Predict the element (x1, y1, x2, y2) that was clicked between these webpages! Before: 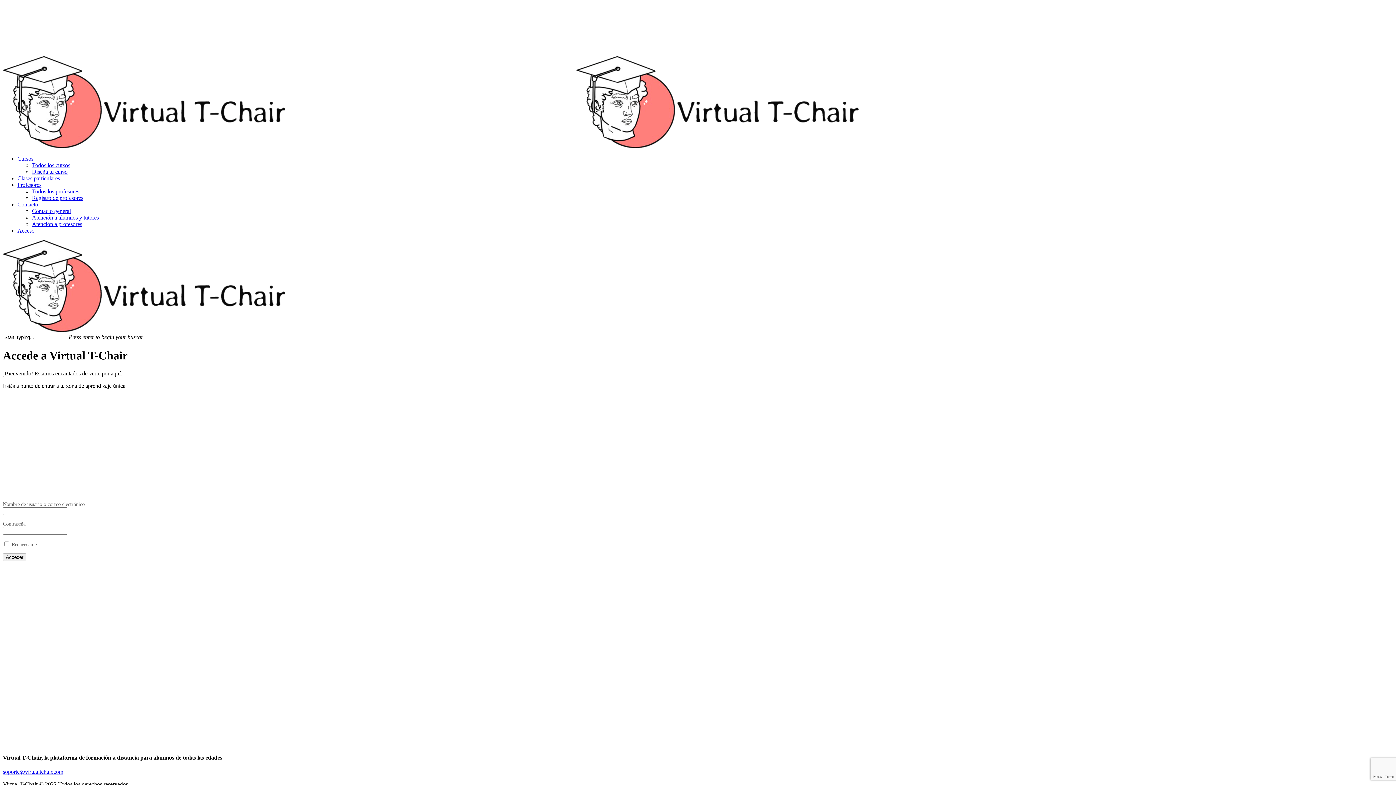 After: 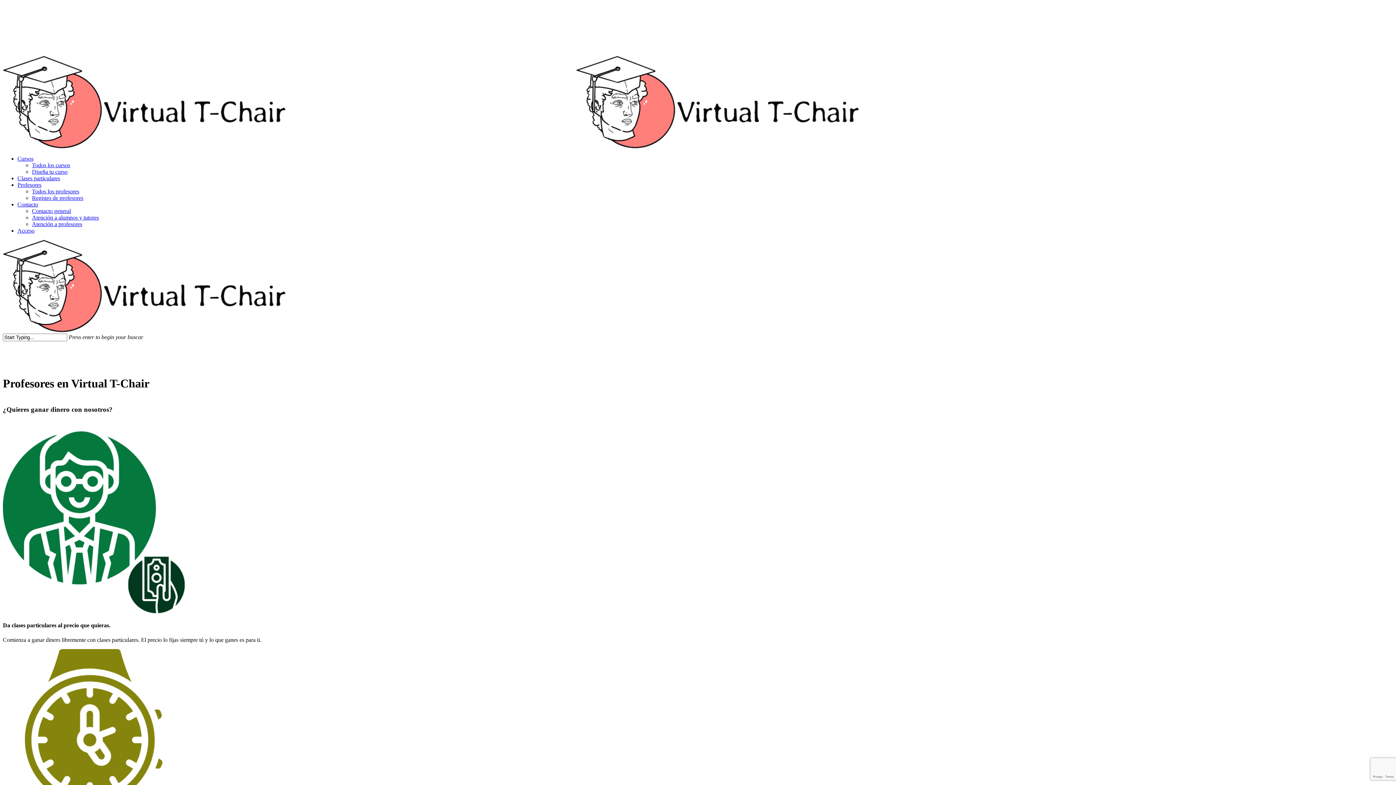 Action: bbox: (32, 188, 79, 194) label: Todos los profesores